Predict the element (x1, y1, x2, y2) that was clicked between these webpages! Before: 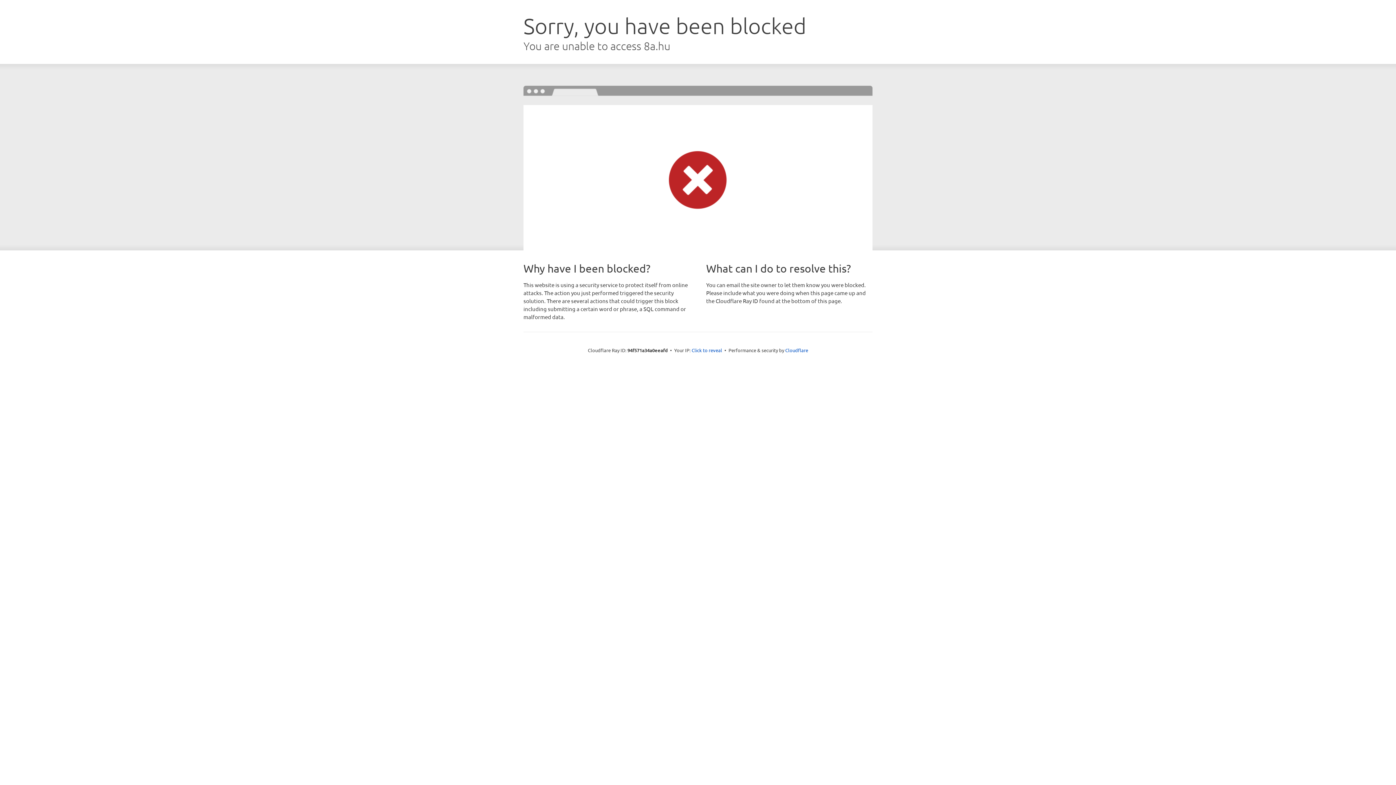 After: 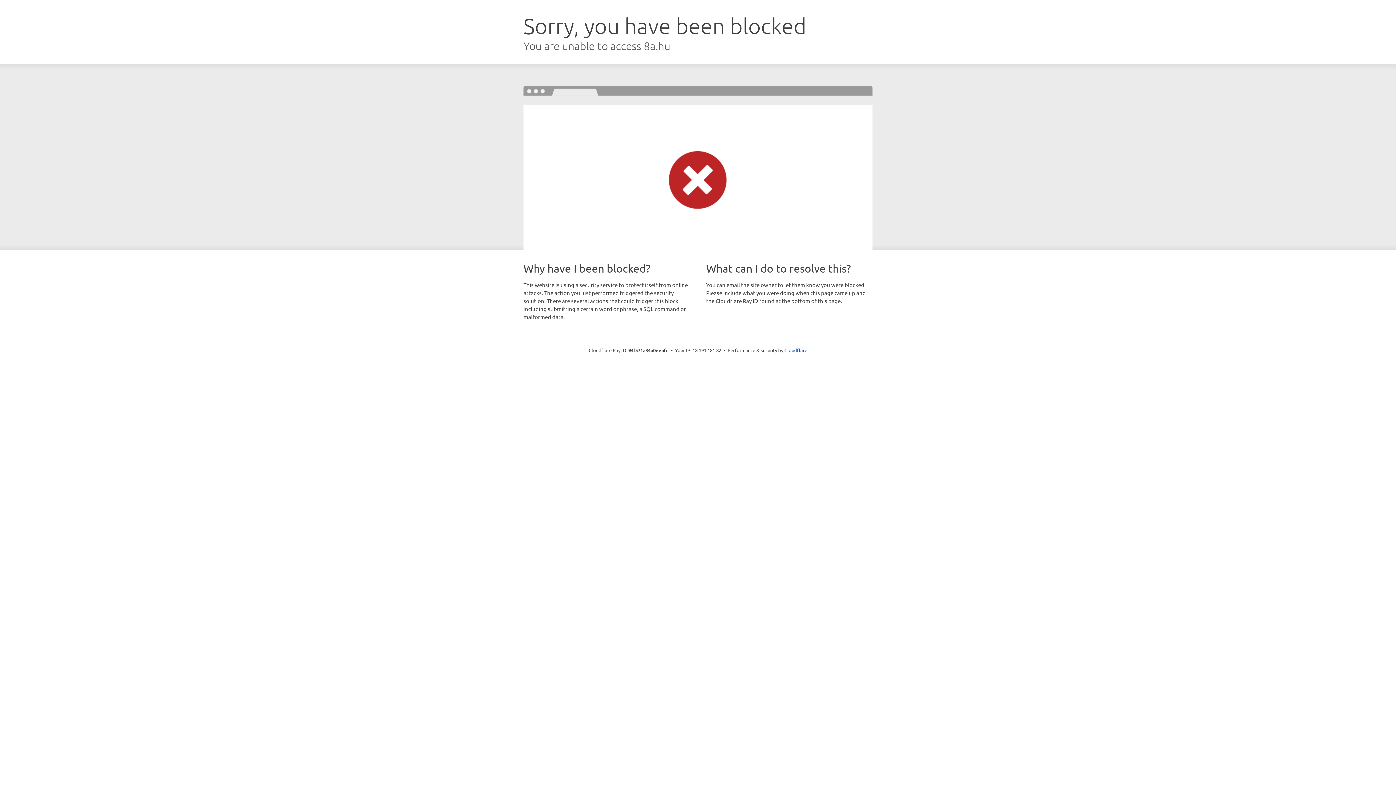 Action: bbox: (691, 346, 722, 353) label: Click to reveal